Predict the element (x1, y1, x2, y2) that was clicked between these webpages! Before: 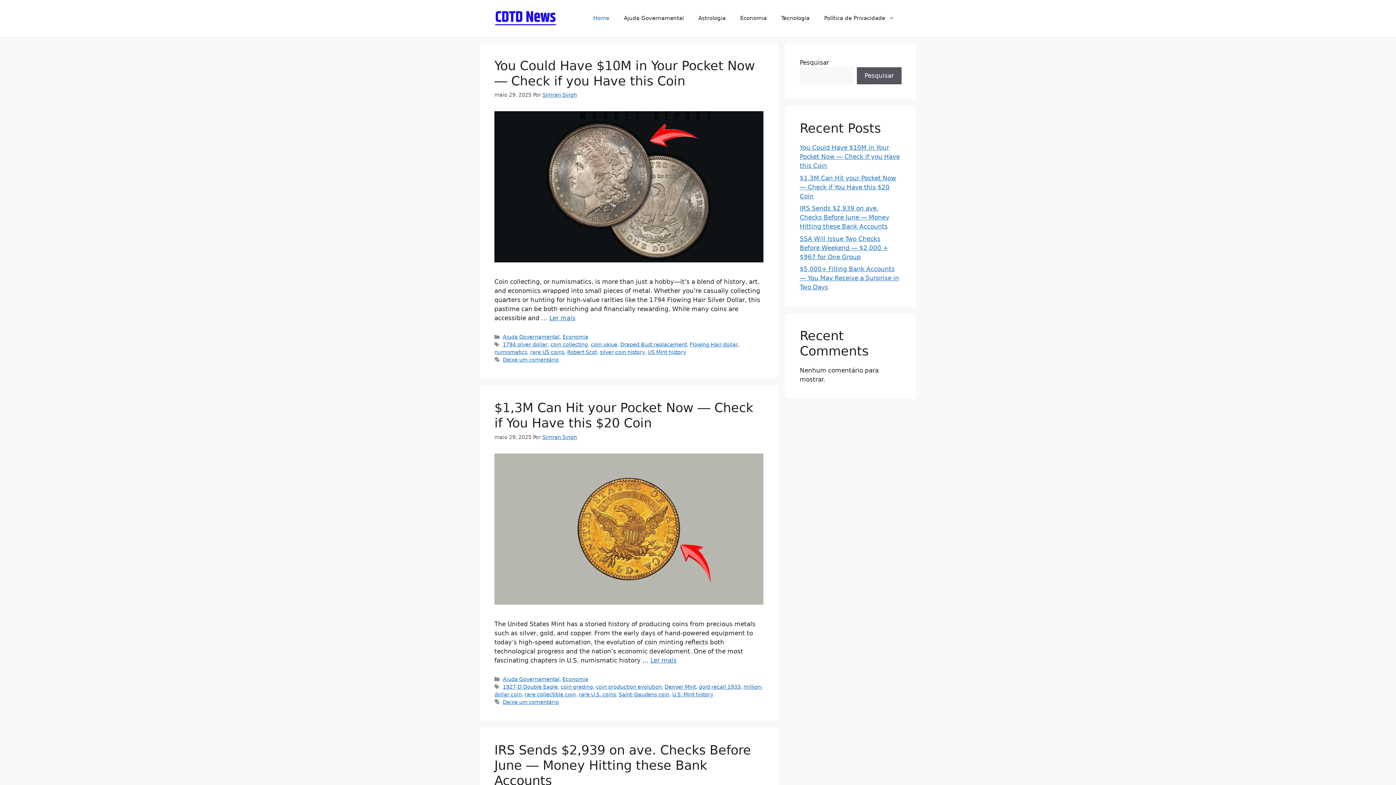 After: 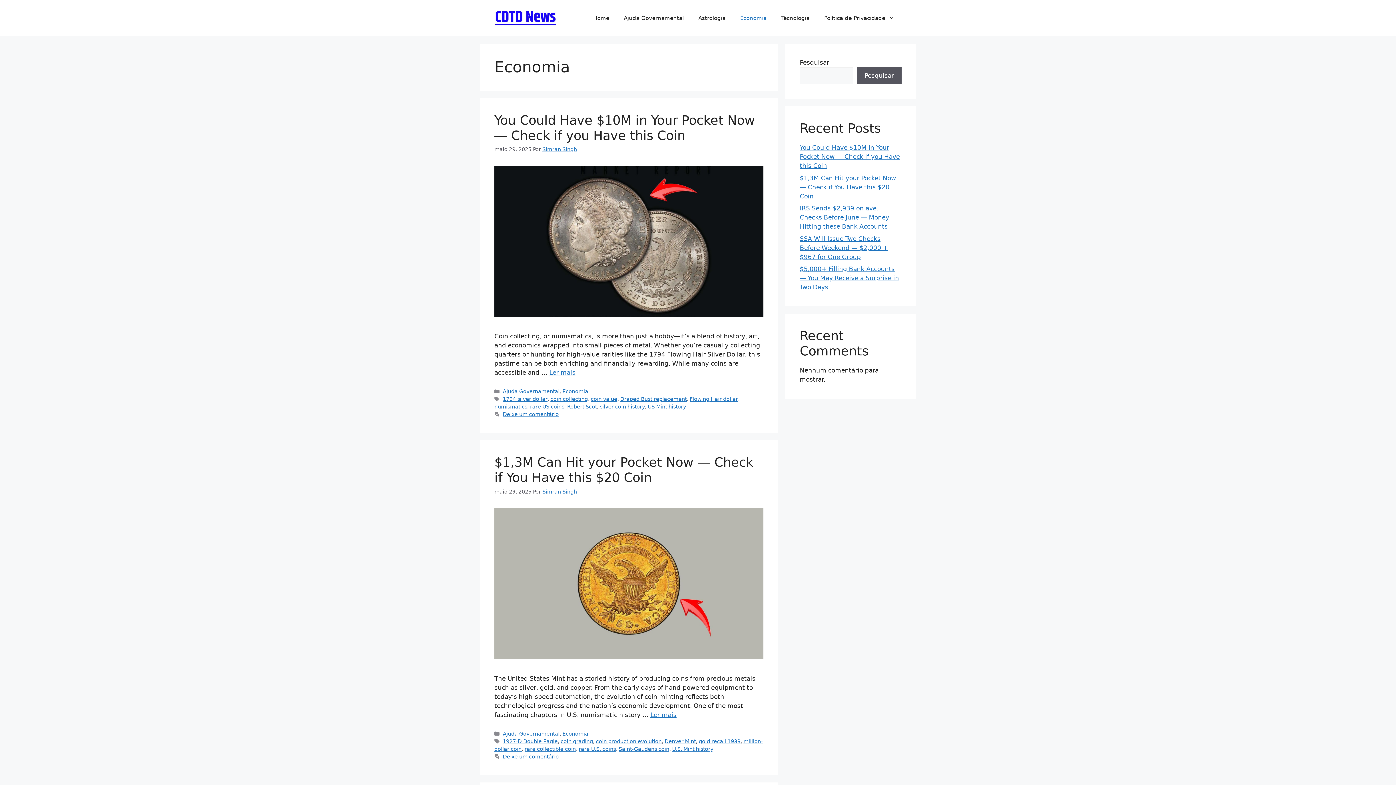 Action: bbox: (562, 334, 588, 340) label: Economia